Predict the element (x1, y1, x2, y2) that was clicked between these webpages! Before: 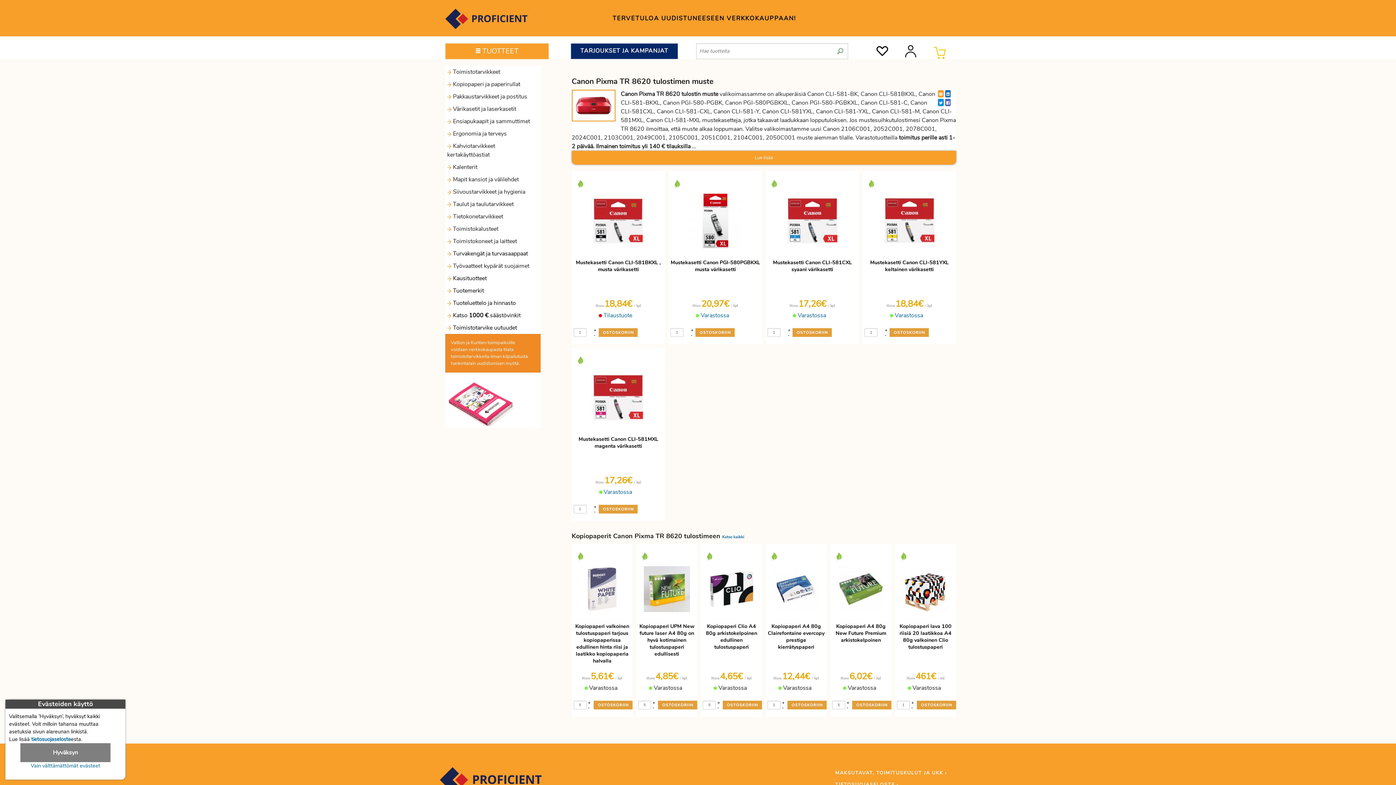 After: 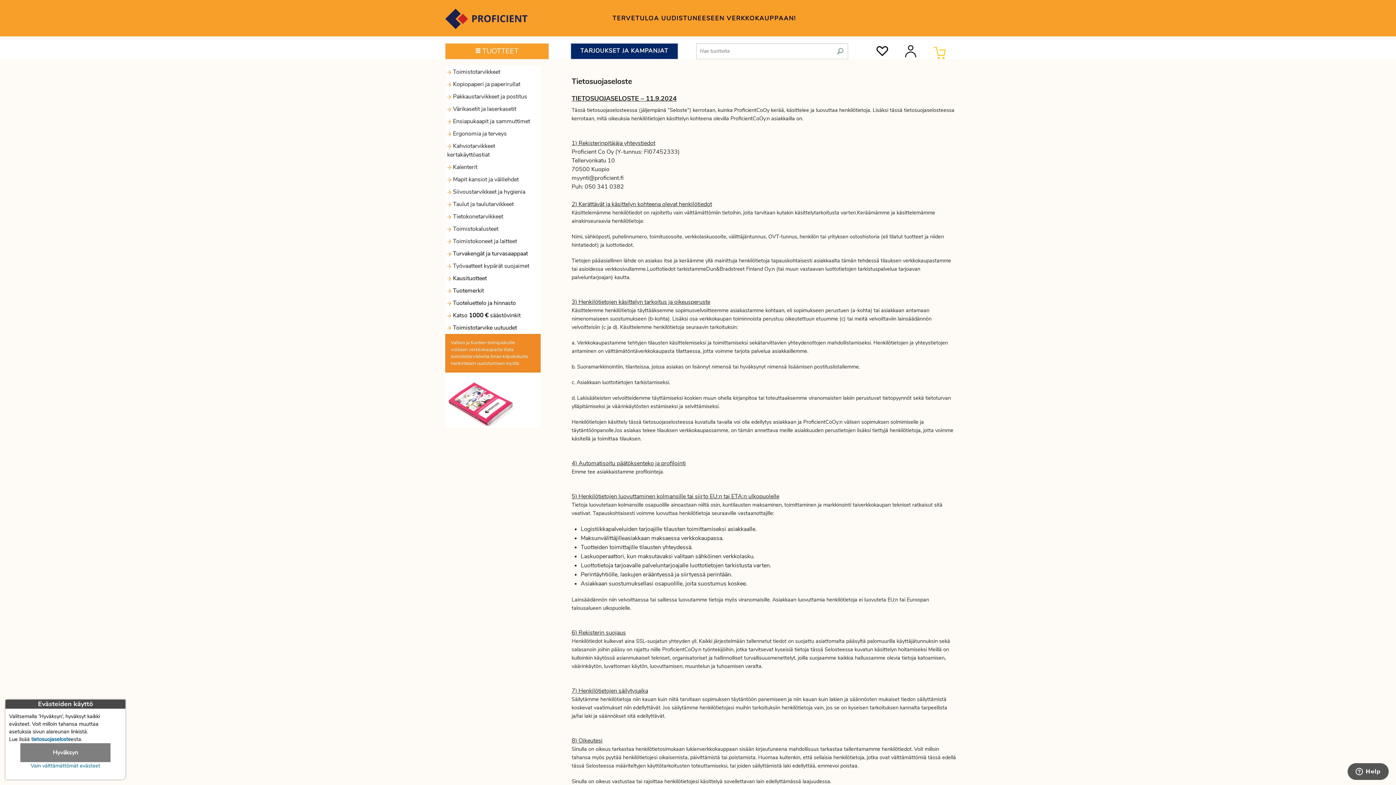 Action: label: tietosuojaseloste bbox: (31, 736, 70, 743)